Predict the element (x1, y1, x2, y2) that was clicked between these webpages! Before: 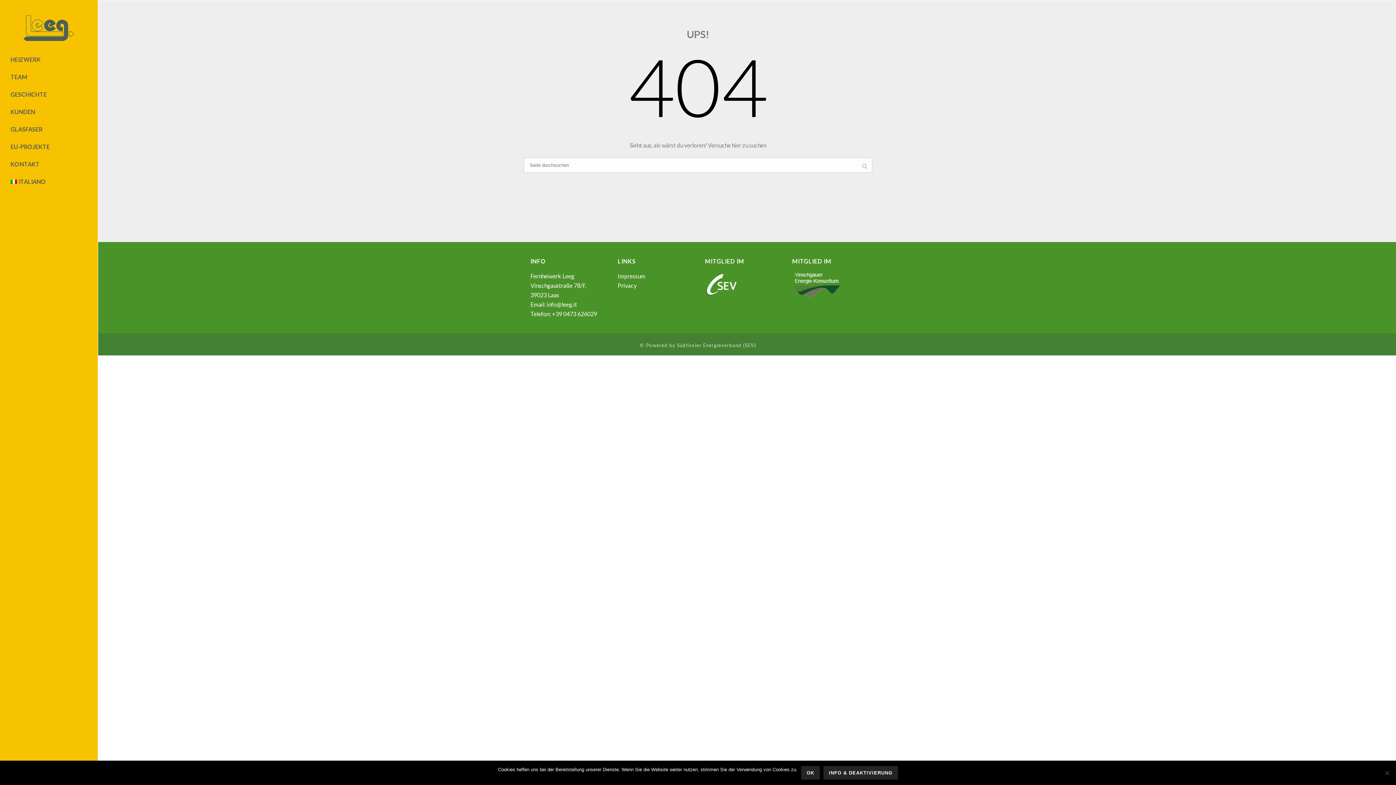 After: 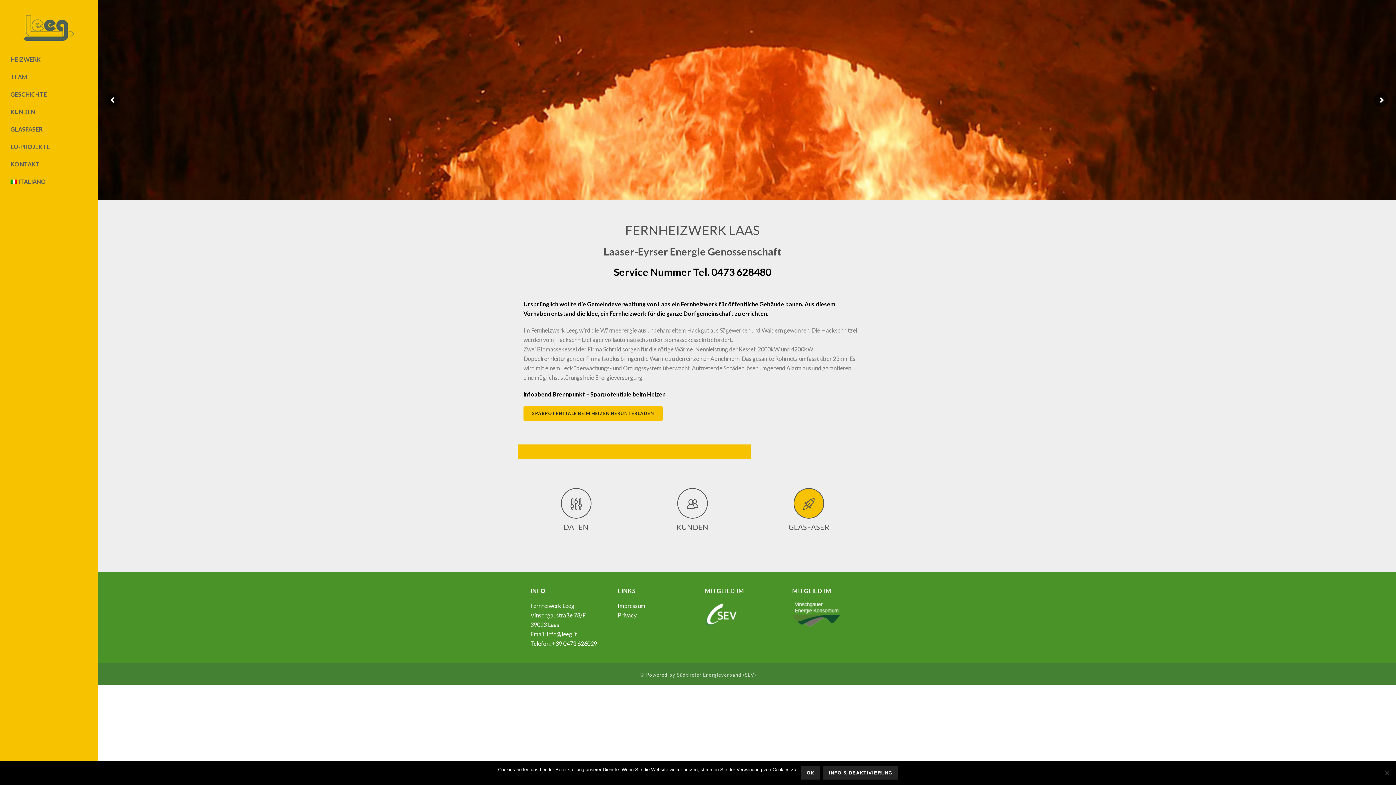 Action: bbox: (0, 10, 97, 50)